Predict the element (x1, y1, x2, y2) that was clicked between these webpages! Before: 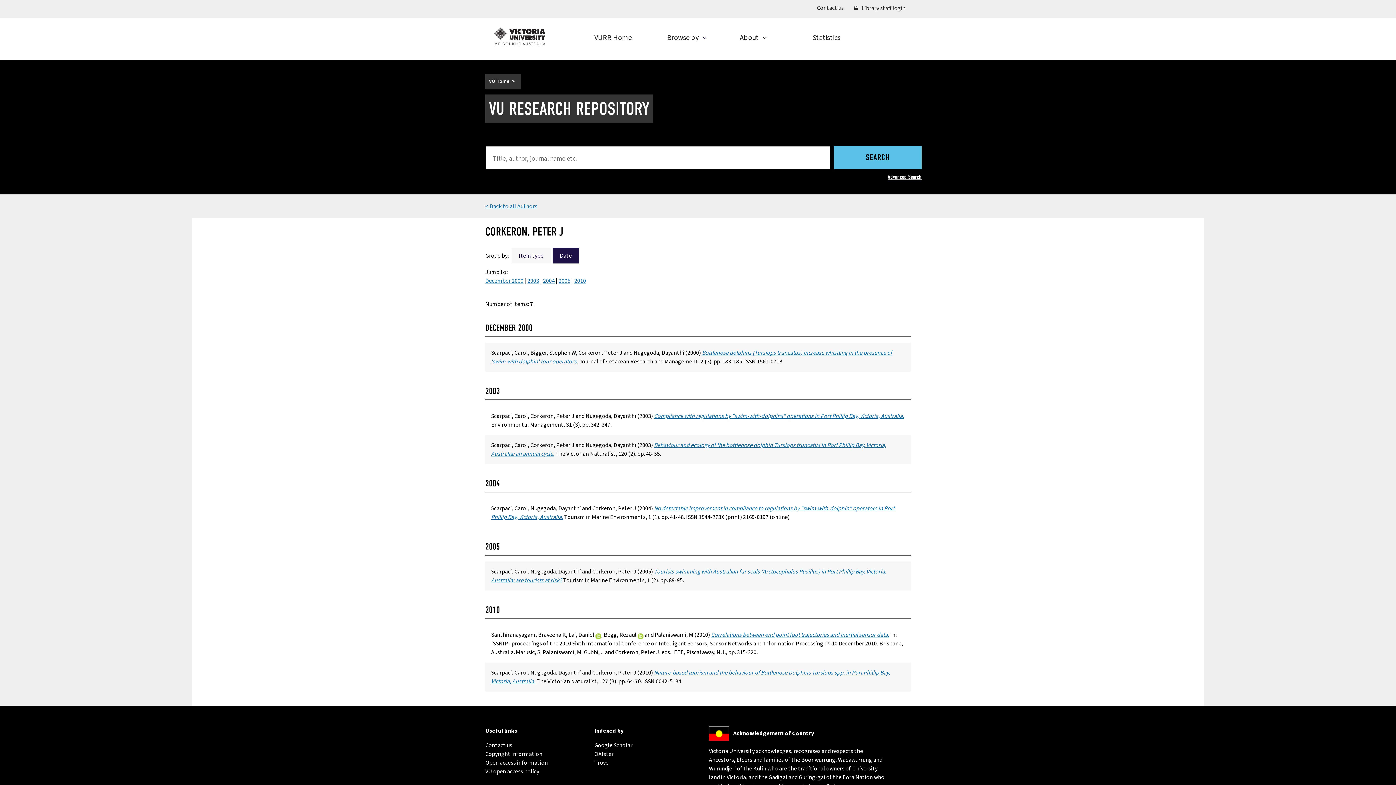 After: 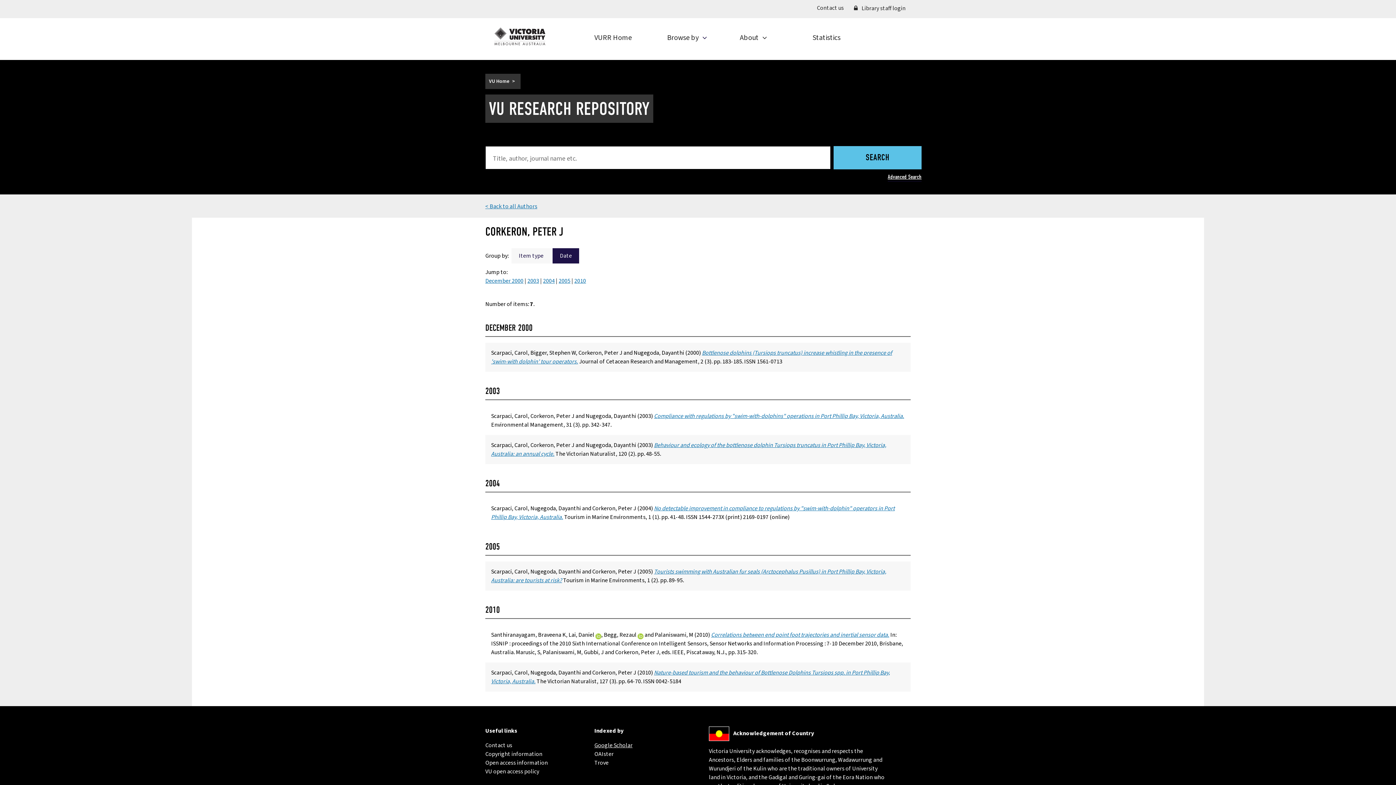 Action: bbox: (594, 741, 632, 749) label: Google Scholar
(external link)